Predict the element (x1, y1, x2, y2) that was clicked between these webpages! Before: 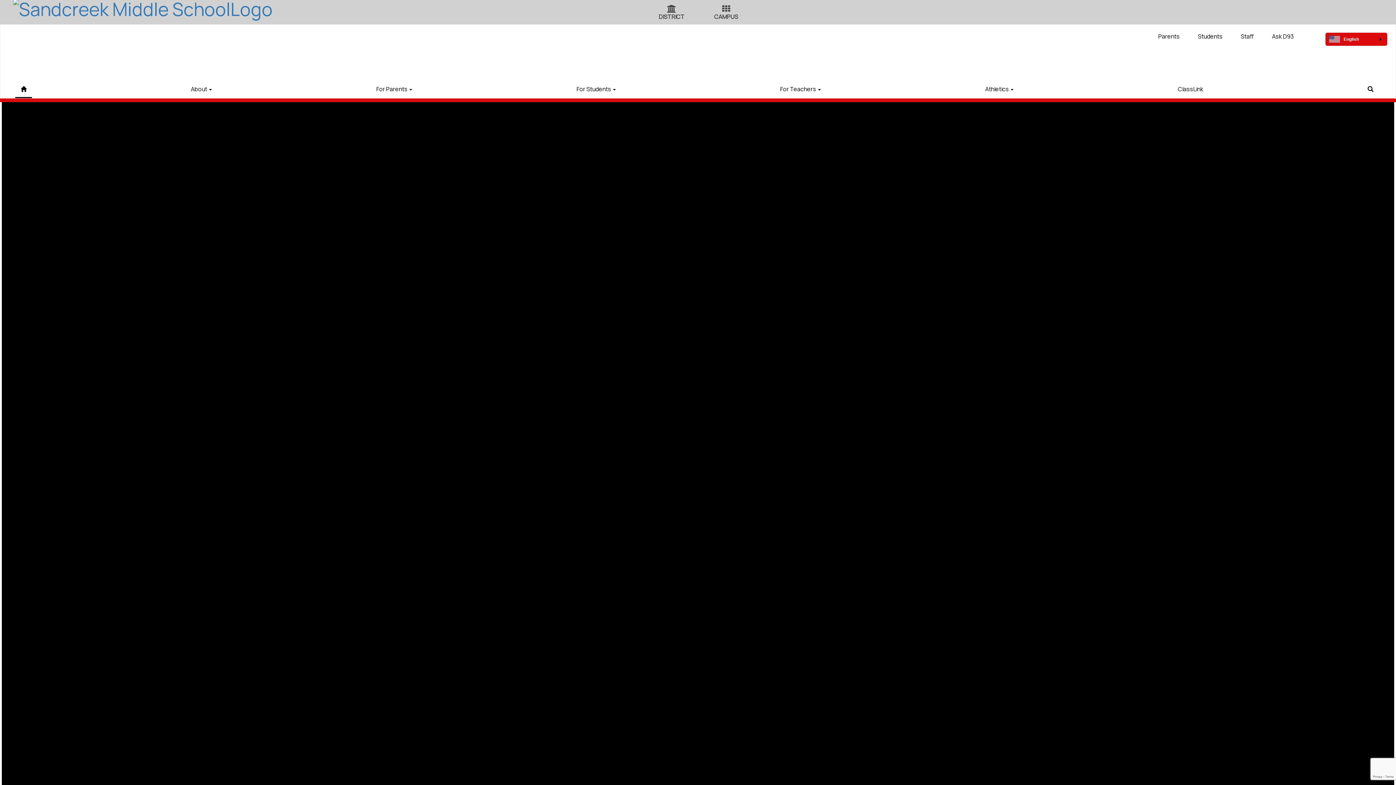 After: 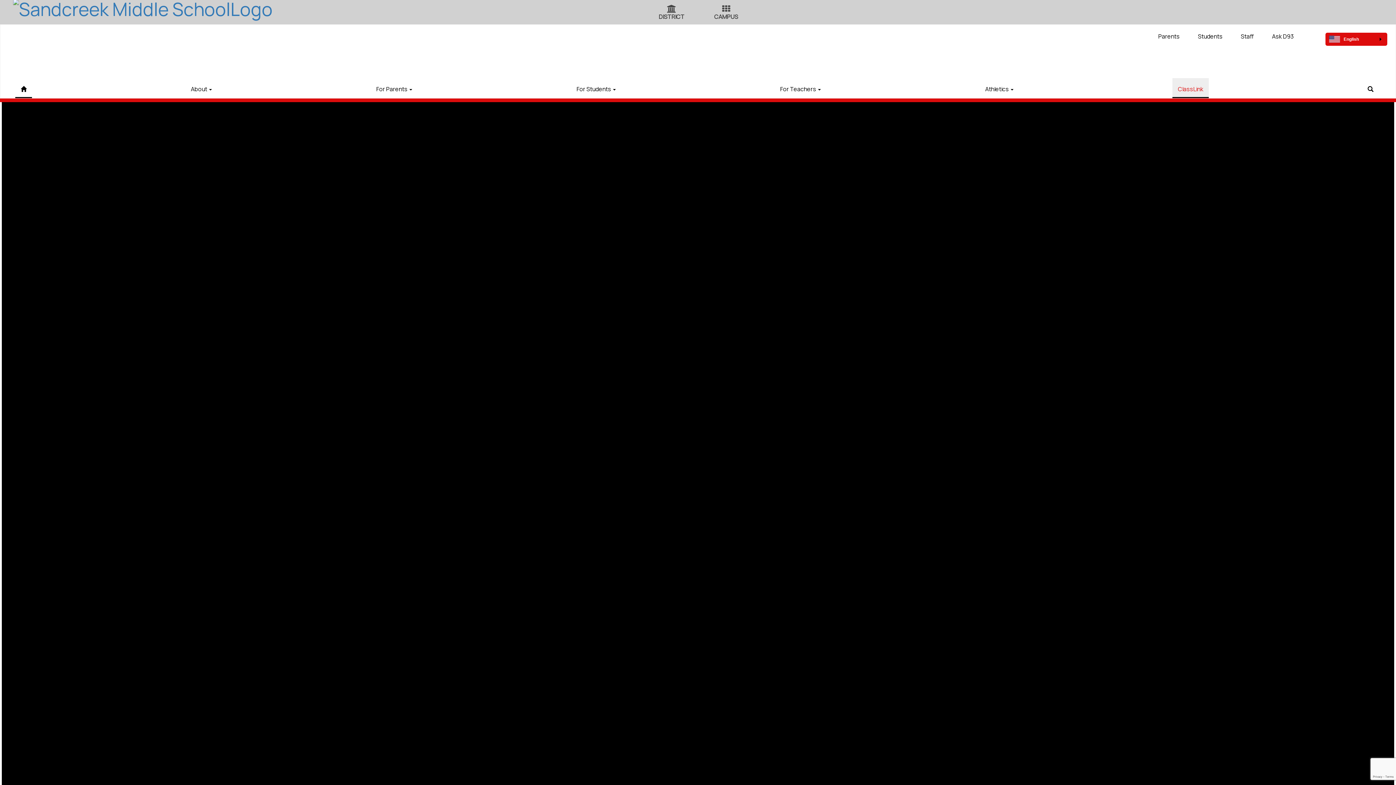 Action: label: ClassLink bbox: (1172, 78, 1209, 98)